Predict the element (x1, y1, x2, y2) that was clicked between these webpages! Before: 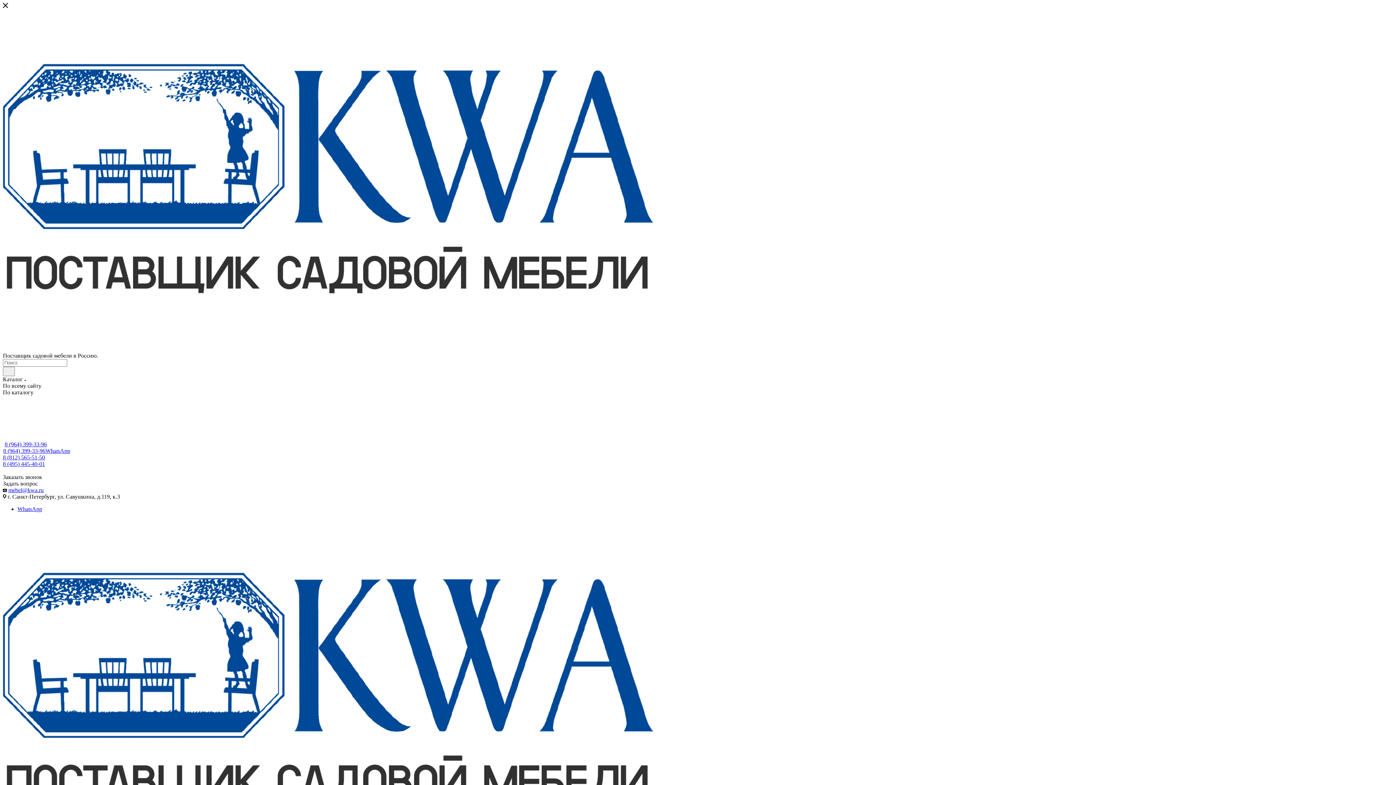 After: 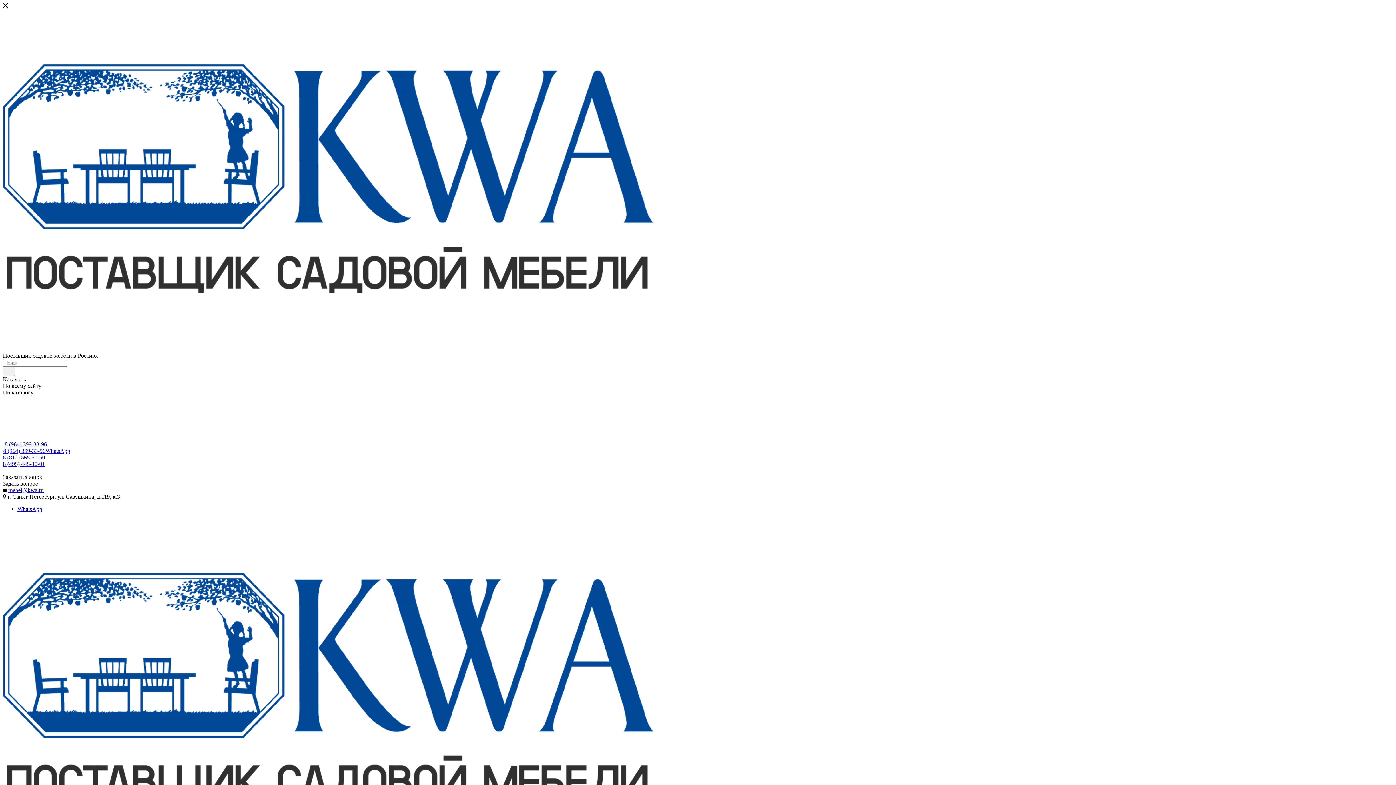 Action: label: 8 (964) 399-33-96 bbox: (4, 441, 46, 447)